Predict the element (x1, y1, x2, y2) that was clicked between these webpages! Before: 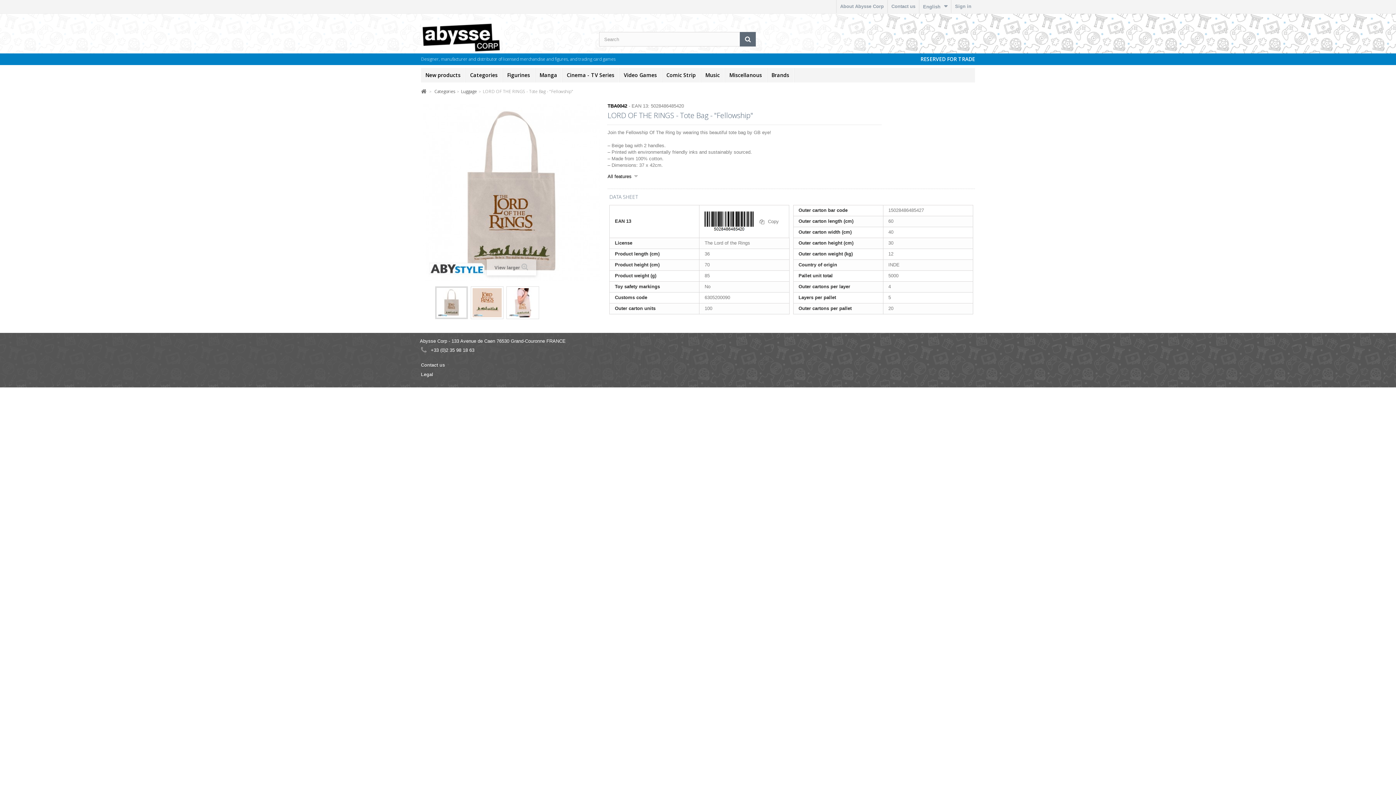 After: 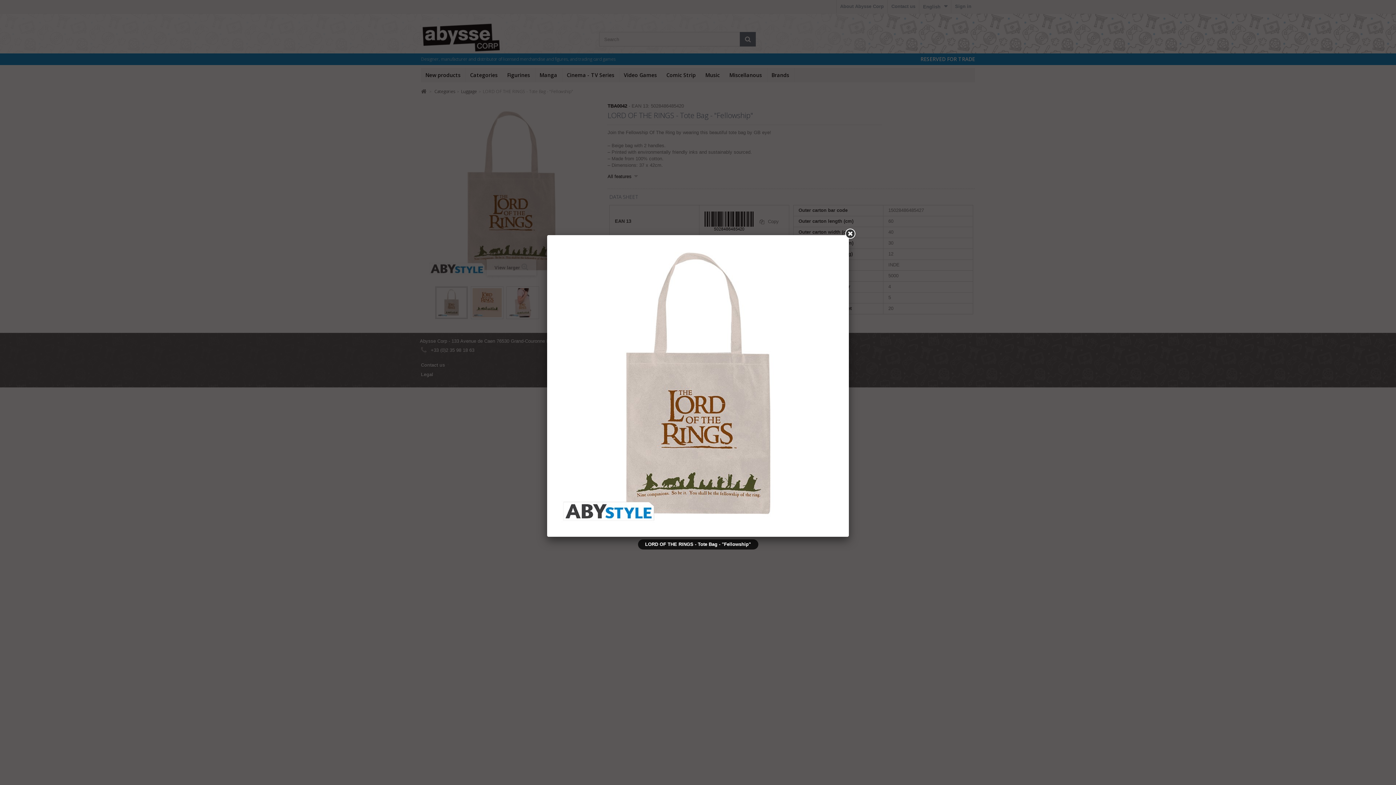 Action: bbox: (435, 287, 467, 319)